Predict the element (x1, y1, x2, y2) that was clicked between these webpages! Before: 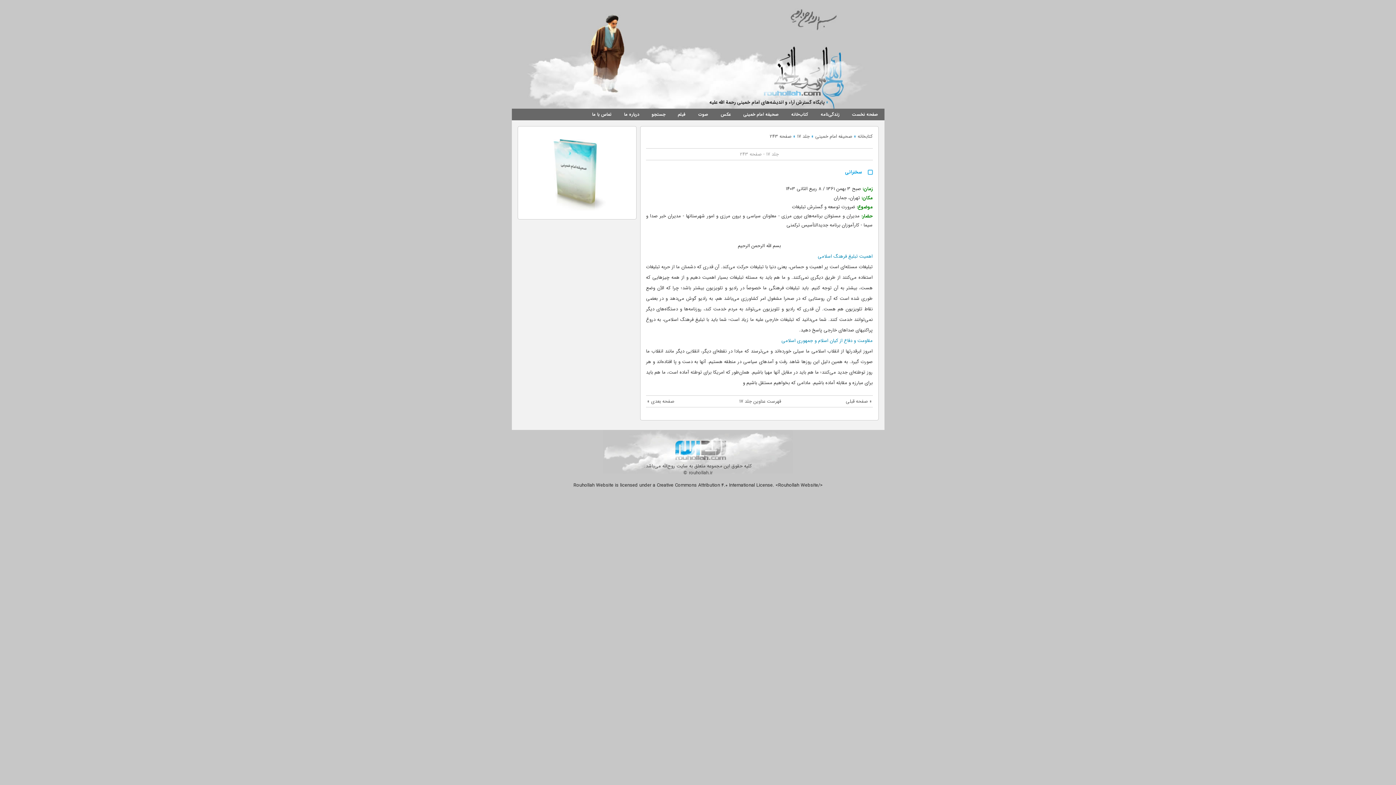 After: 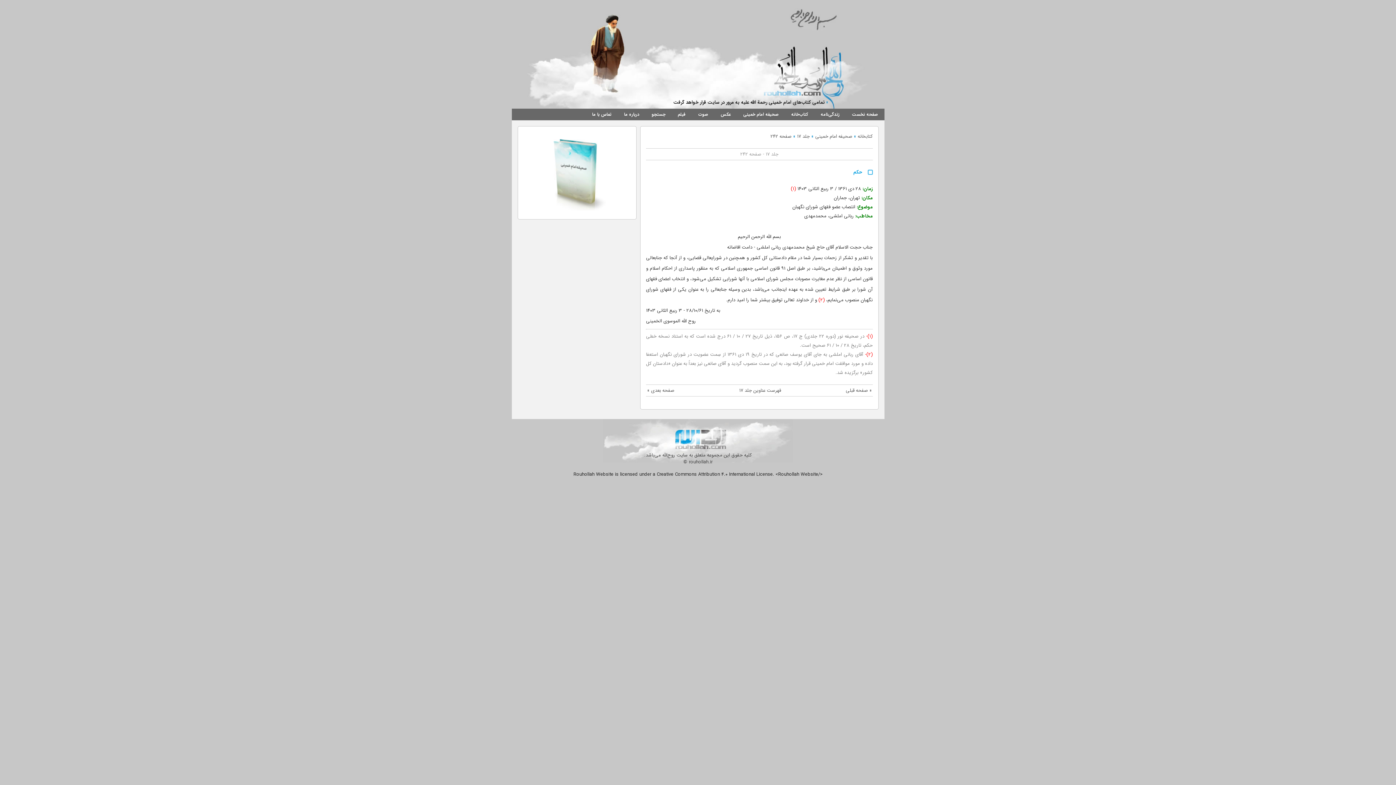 Action: label: « صفحه قبلی bbox: (846, 397, 871, 406)